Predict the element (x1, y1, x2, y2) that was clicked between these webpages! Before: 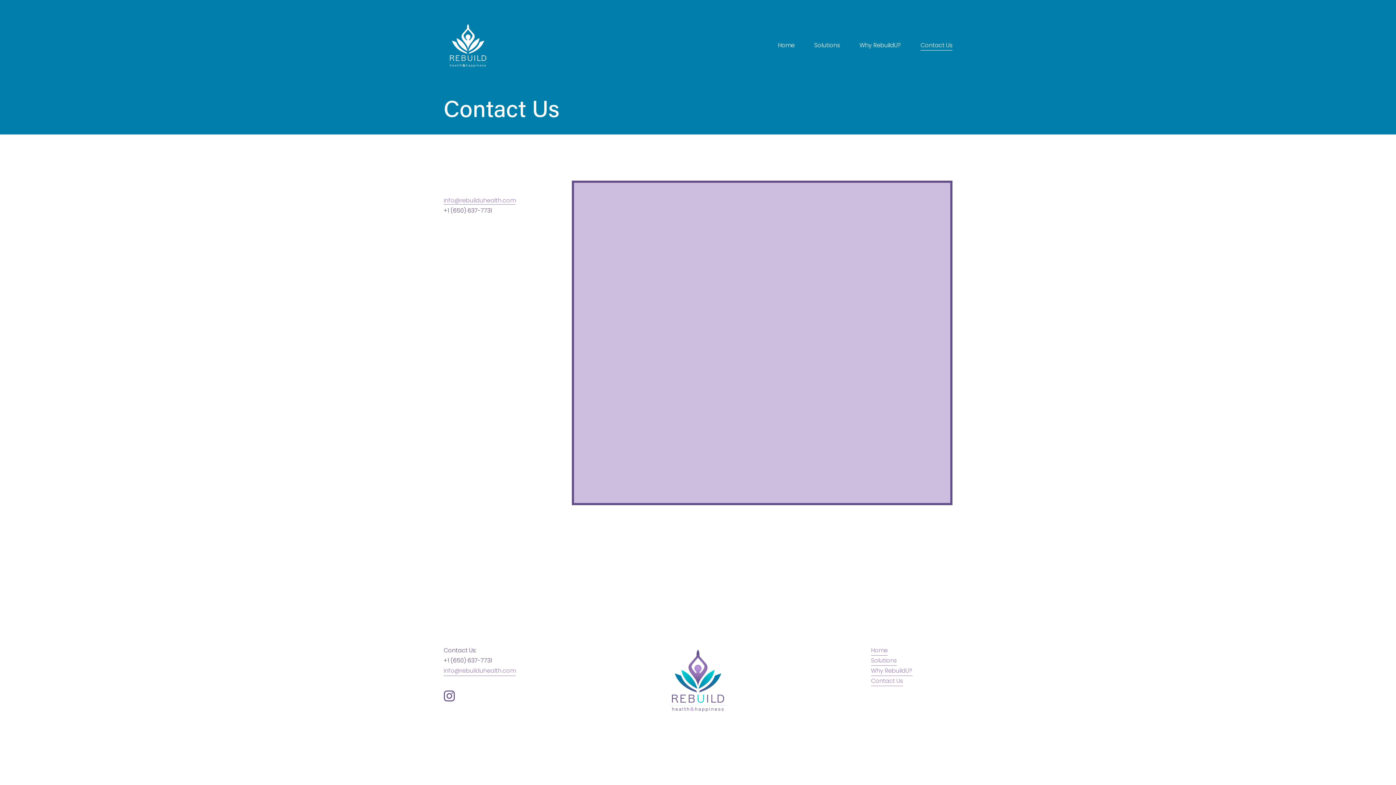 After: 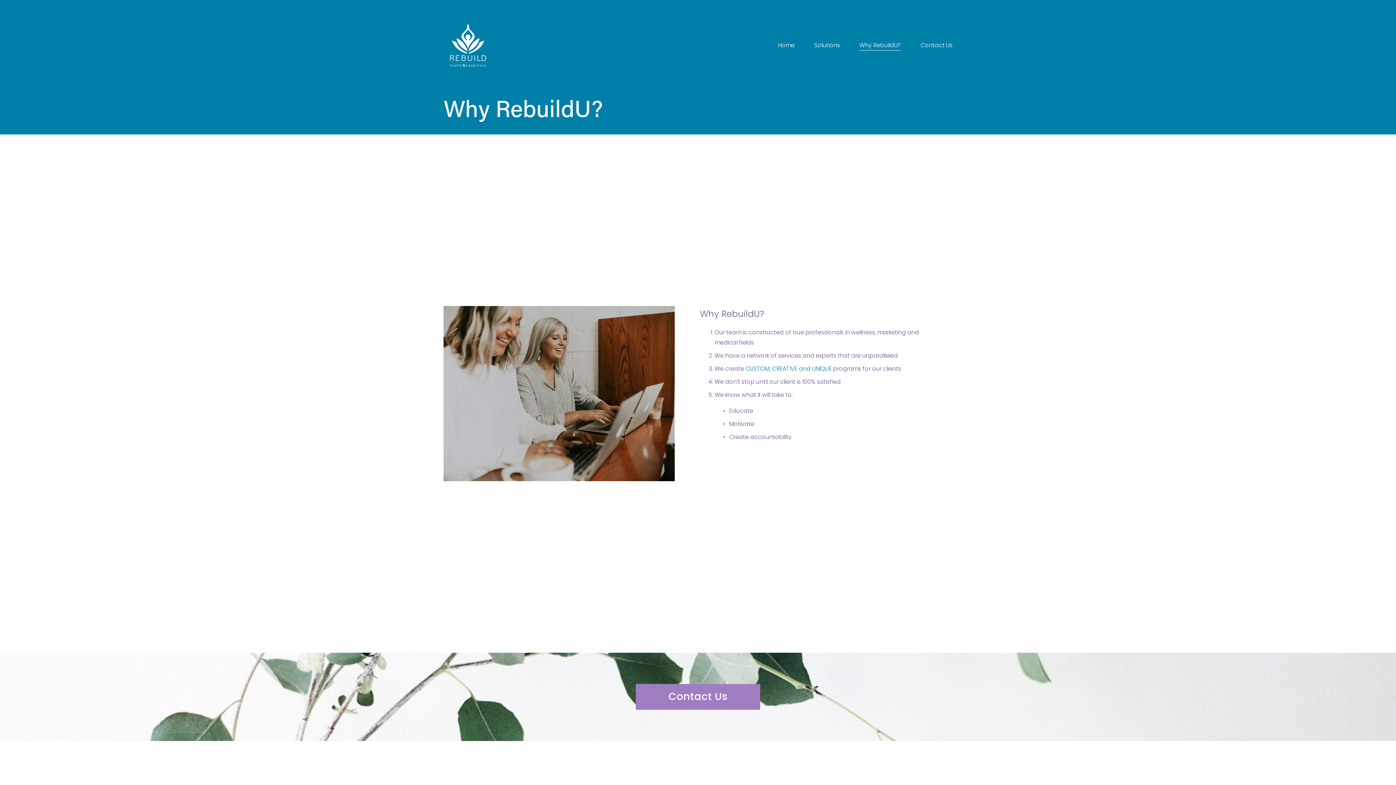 Action: bbox: (871, 666, 912, 676) label: Why RebuildU?